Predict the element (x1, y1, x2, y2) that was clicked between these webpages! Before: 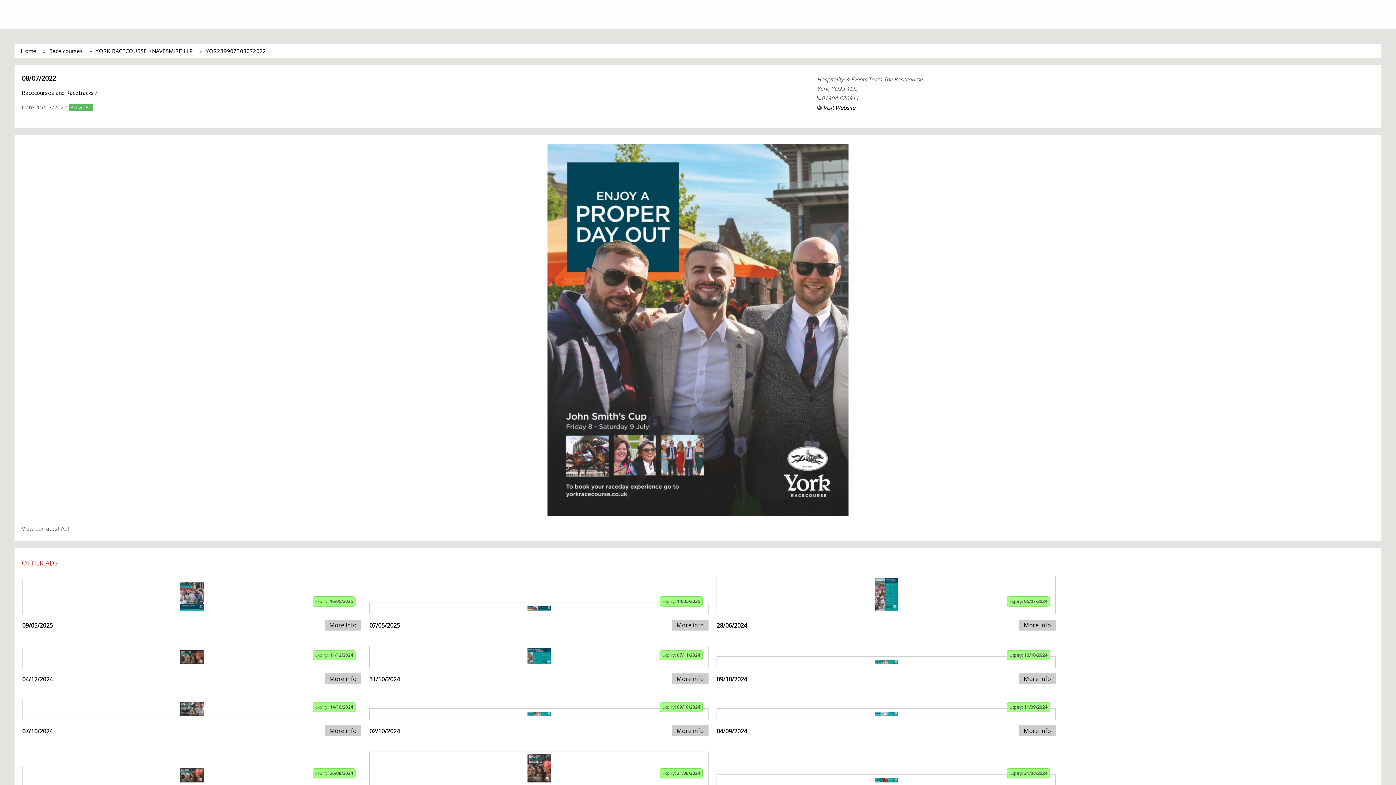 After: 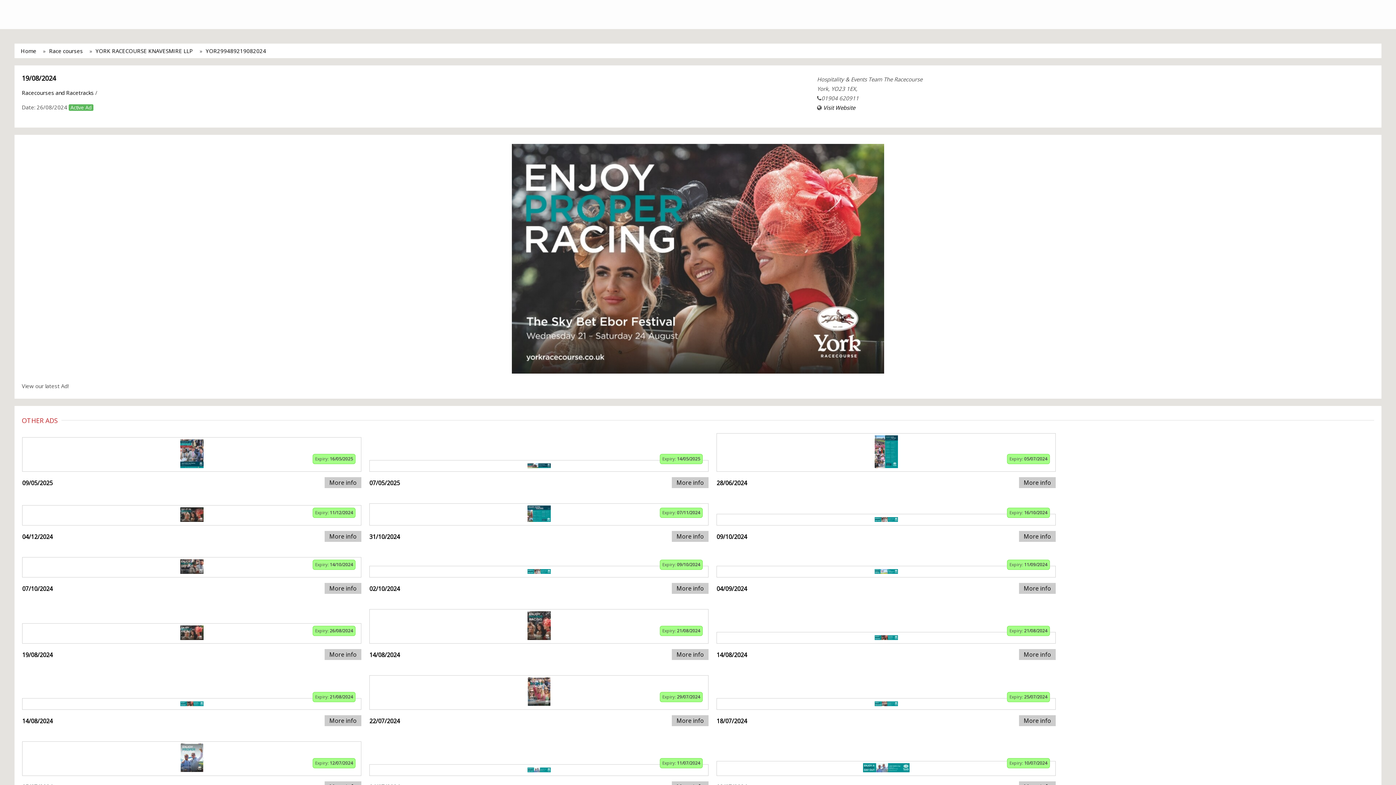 Action: bbox: (180, 777, 203, 784)